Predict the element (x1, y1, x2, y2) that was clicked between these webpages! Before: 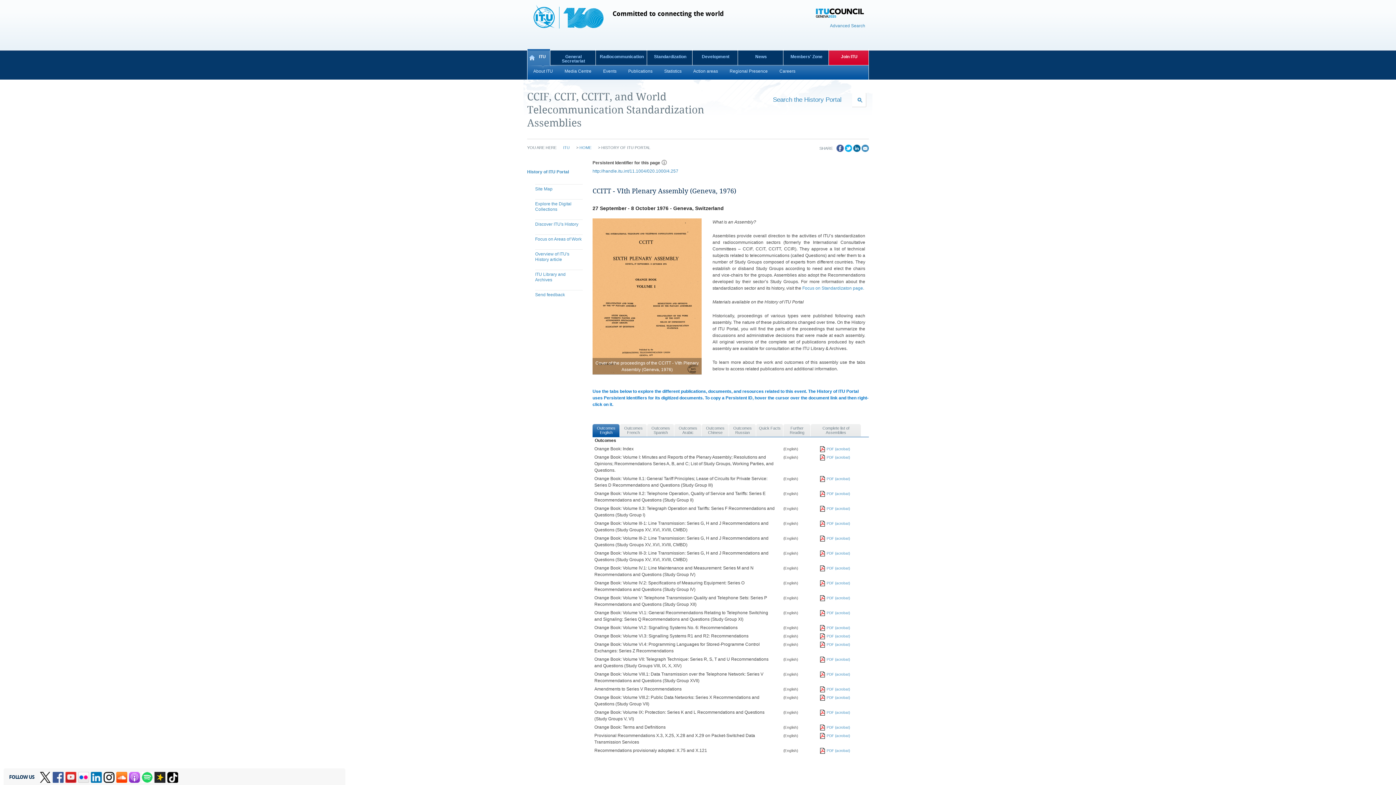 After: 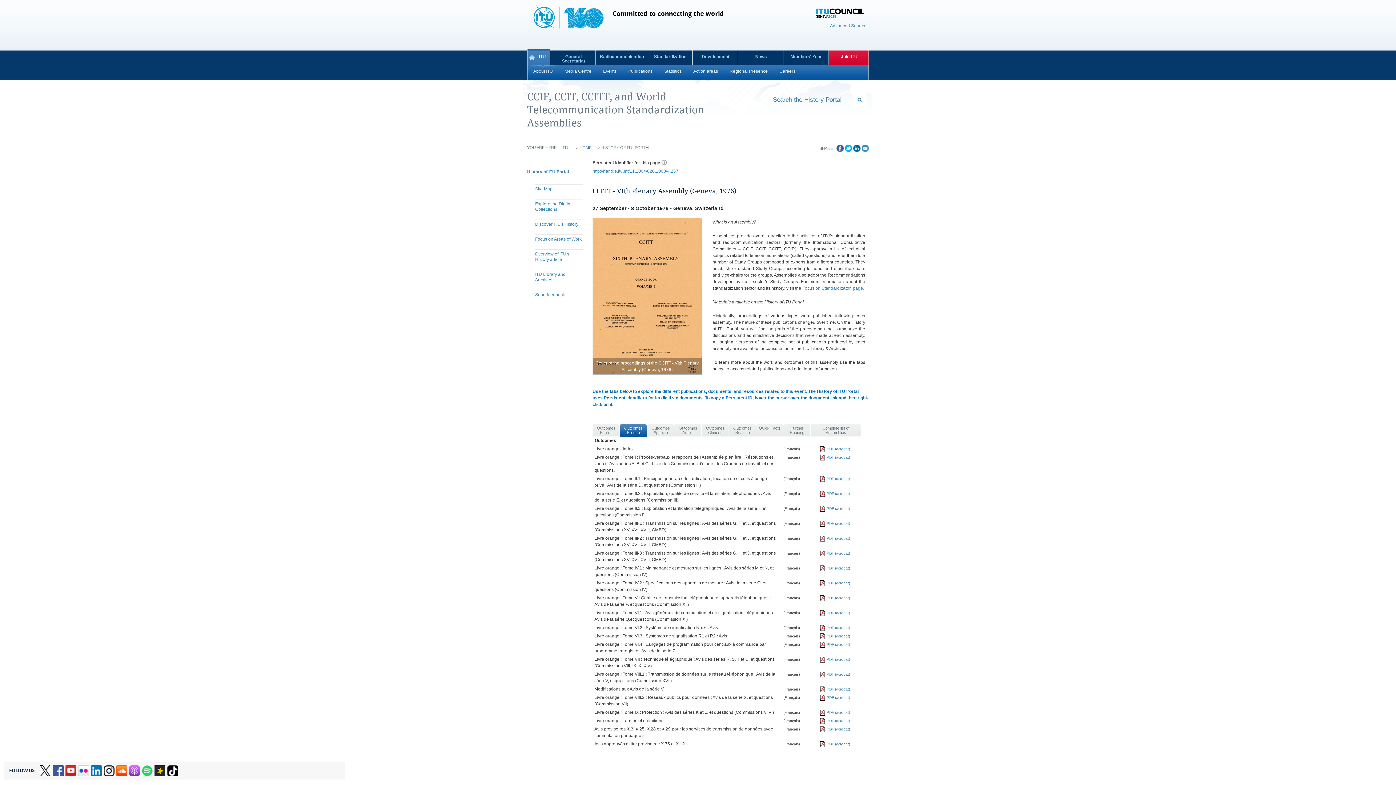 Action: label: Outcomes French bbox: (620, 424, 646, 437)